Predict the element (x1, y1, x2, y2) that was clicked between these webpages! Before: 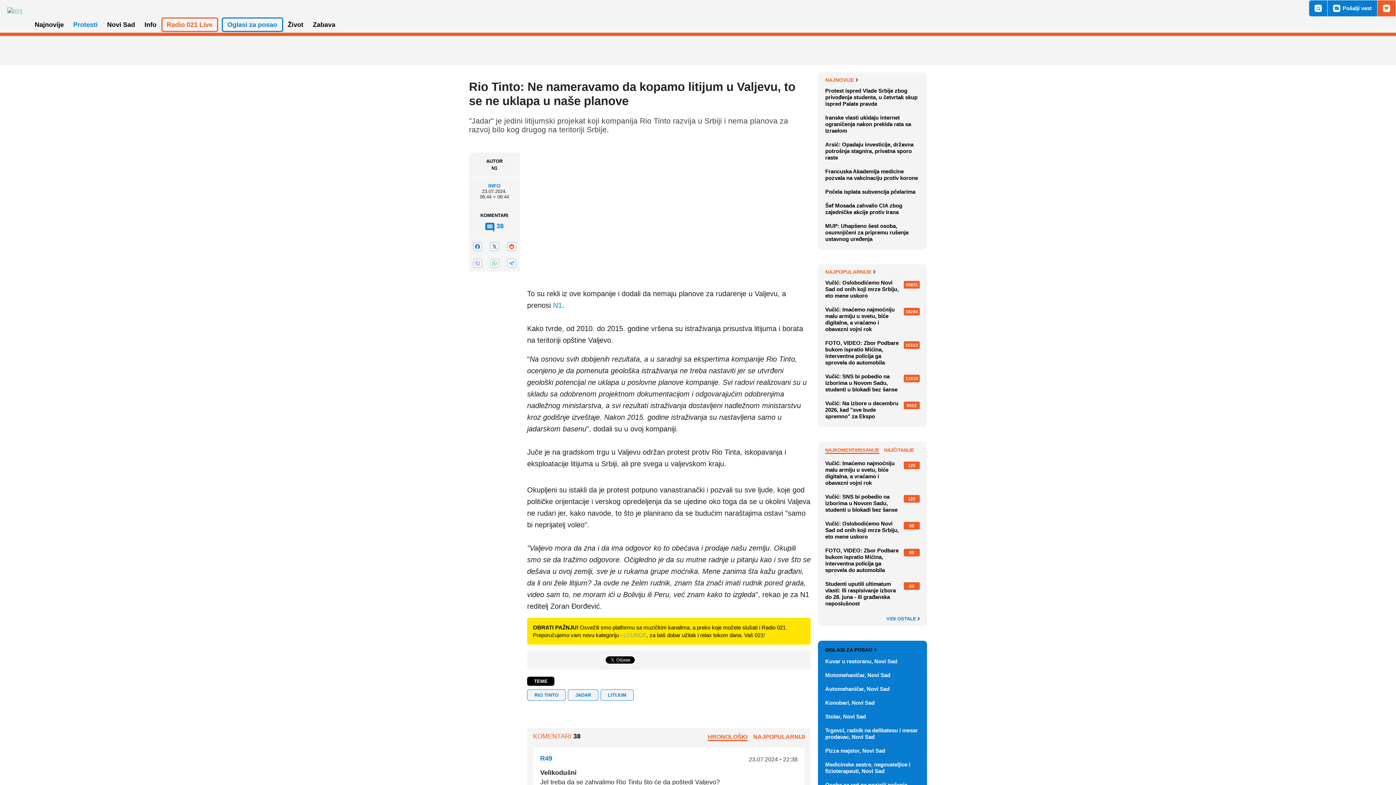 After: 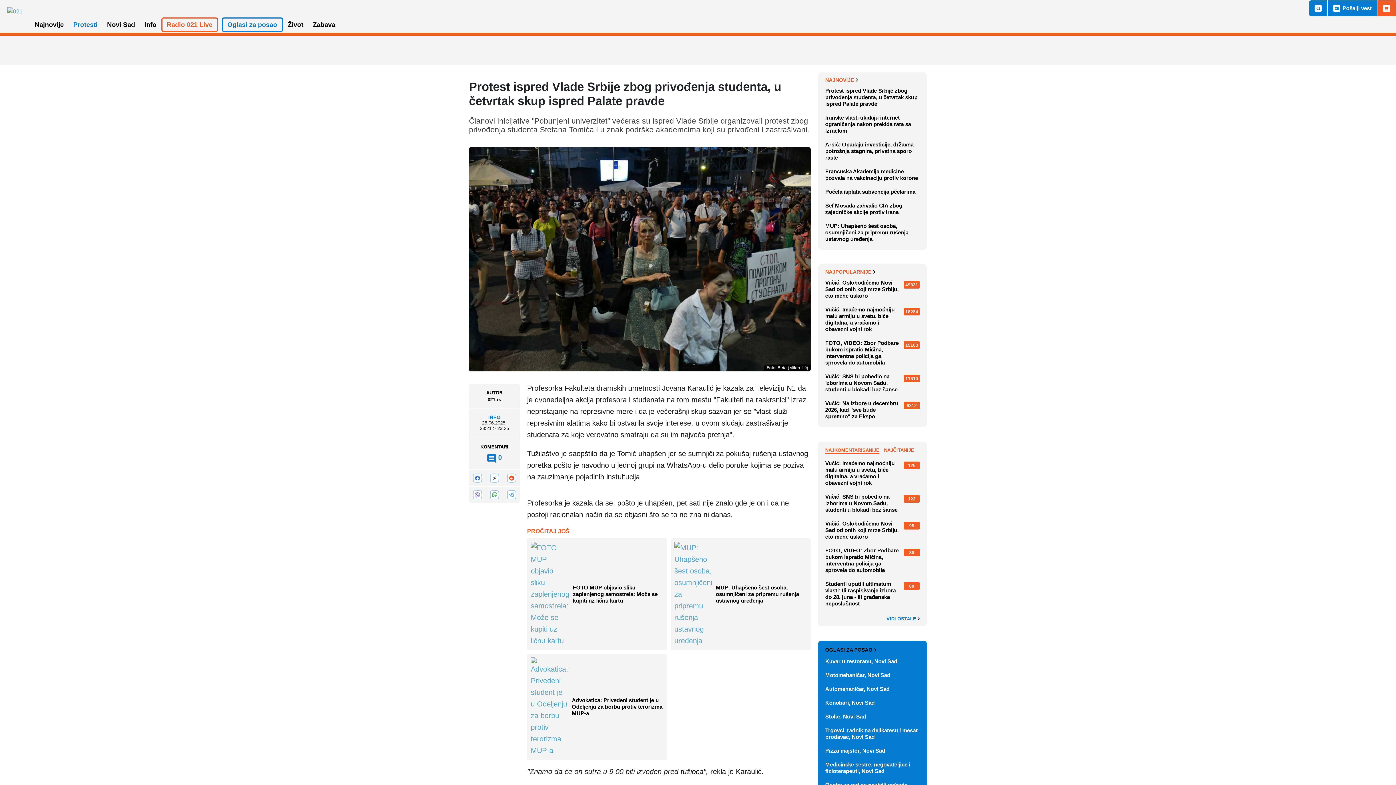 Action: bbox: (825, 84, 920, 111) label: Protest ispred Vlade Srbije zbog privođenja studenta, u četvrtak skup ispred Palate pravde